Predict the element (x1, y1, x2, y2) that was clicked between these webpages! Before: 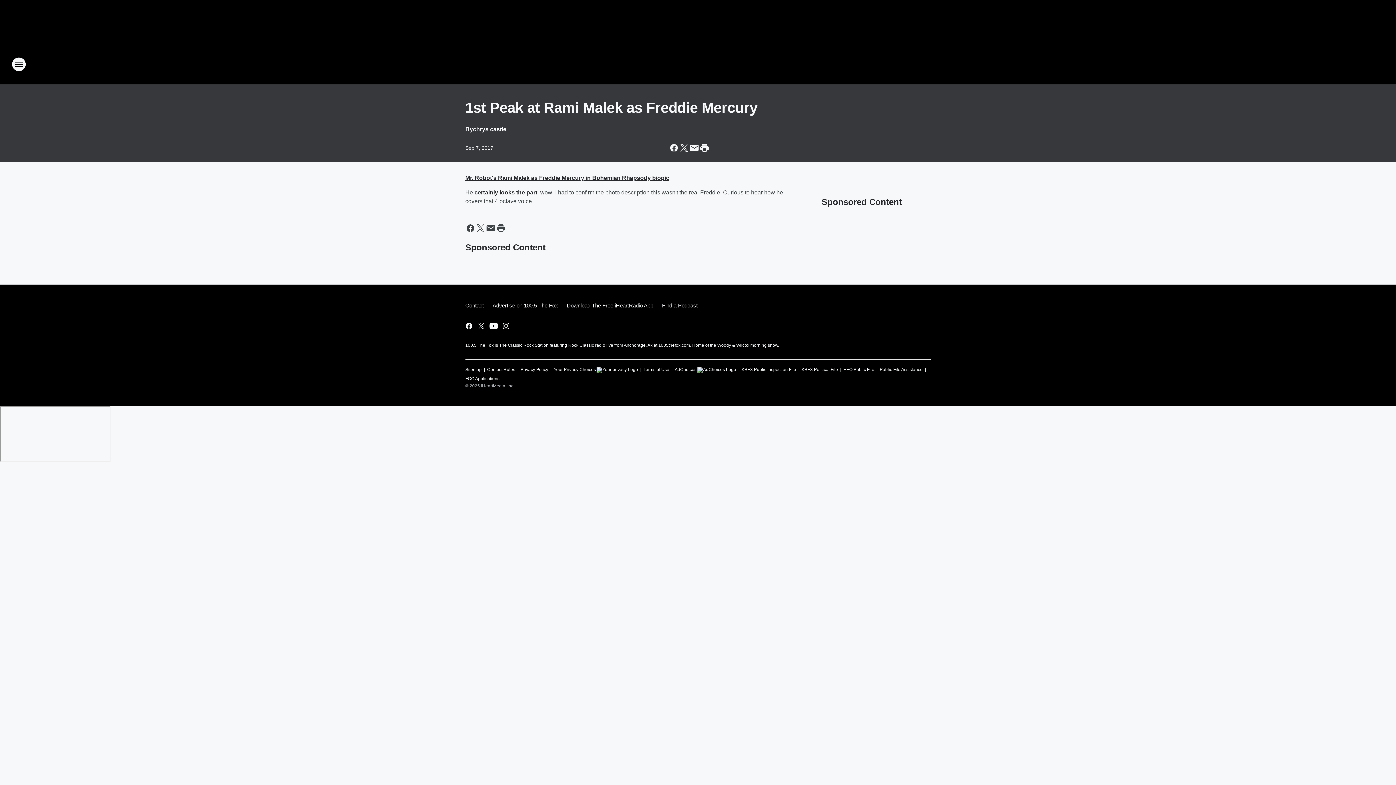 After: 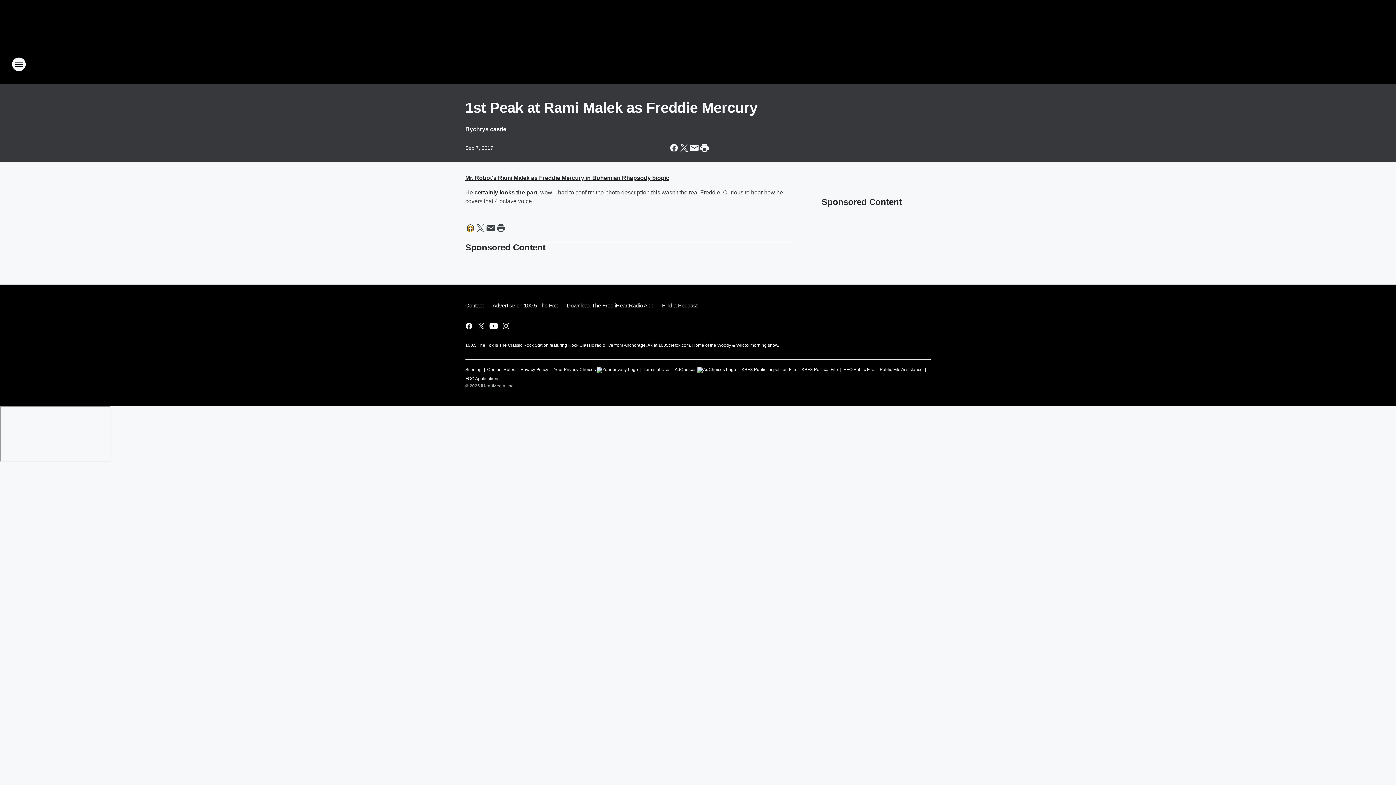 Action: label: Share this page on Facebook bbox: (465, 223, 475, 233)